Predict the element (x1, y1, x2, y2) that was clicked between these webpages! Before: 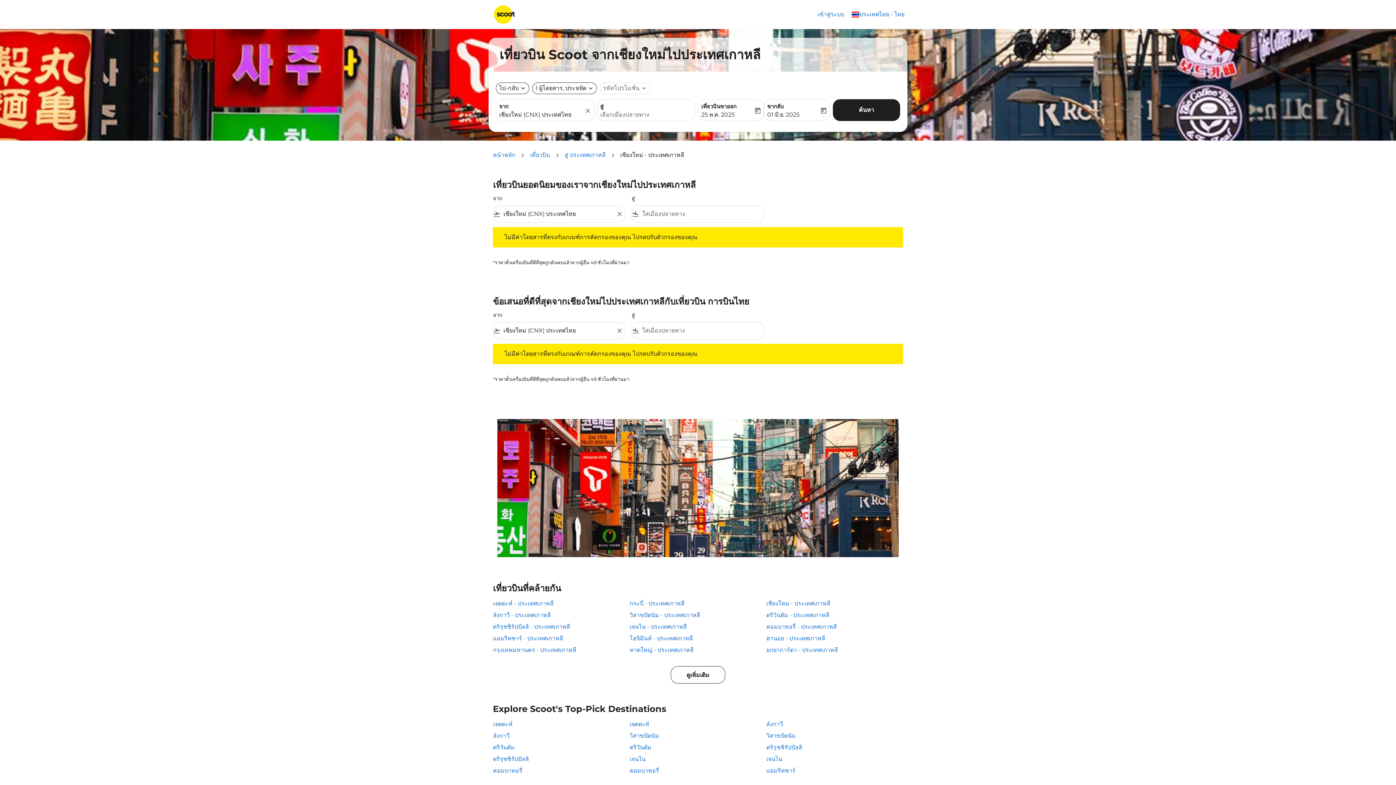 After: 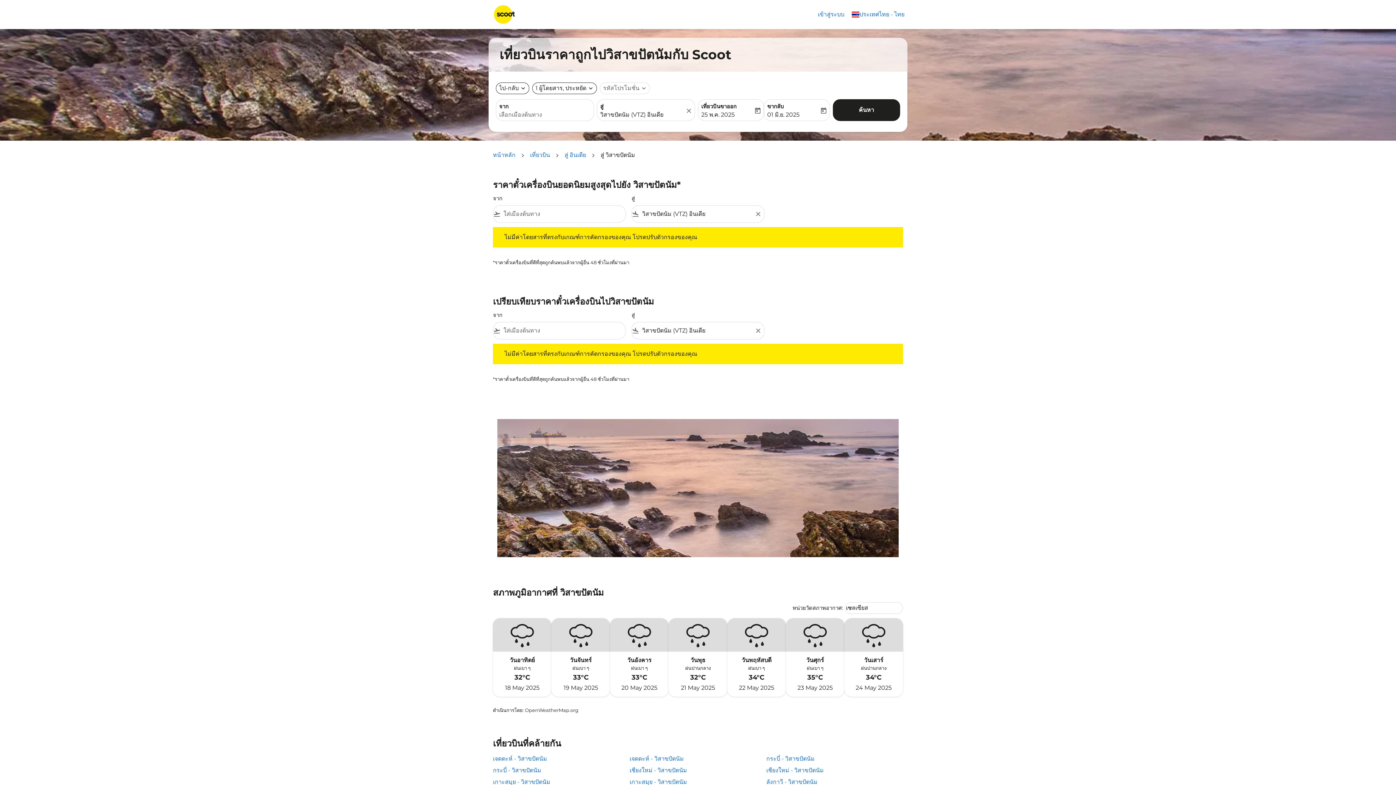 Action: label: วิสาขปัตนัม bbox: (629, 732, 766, 740)